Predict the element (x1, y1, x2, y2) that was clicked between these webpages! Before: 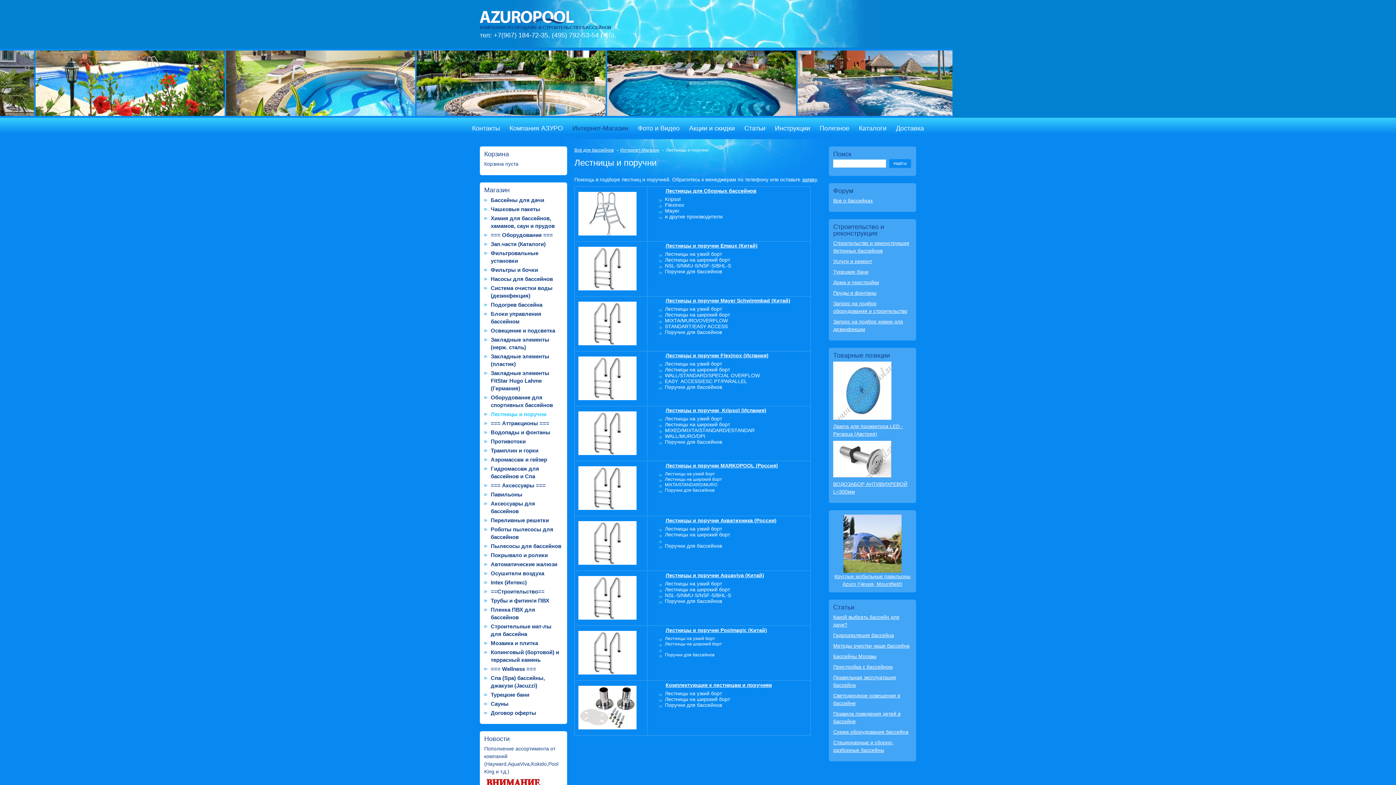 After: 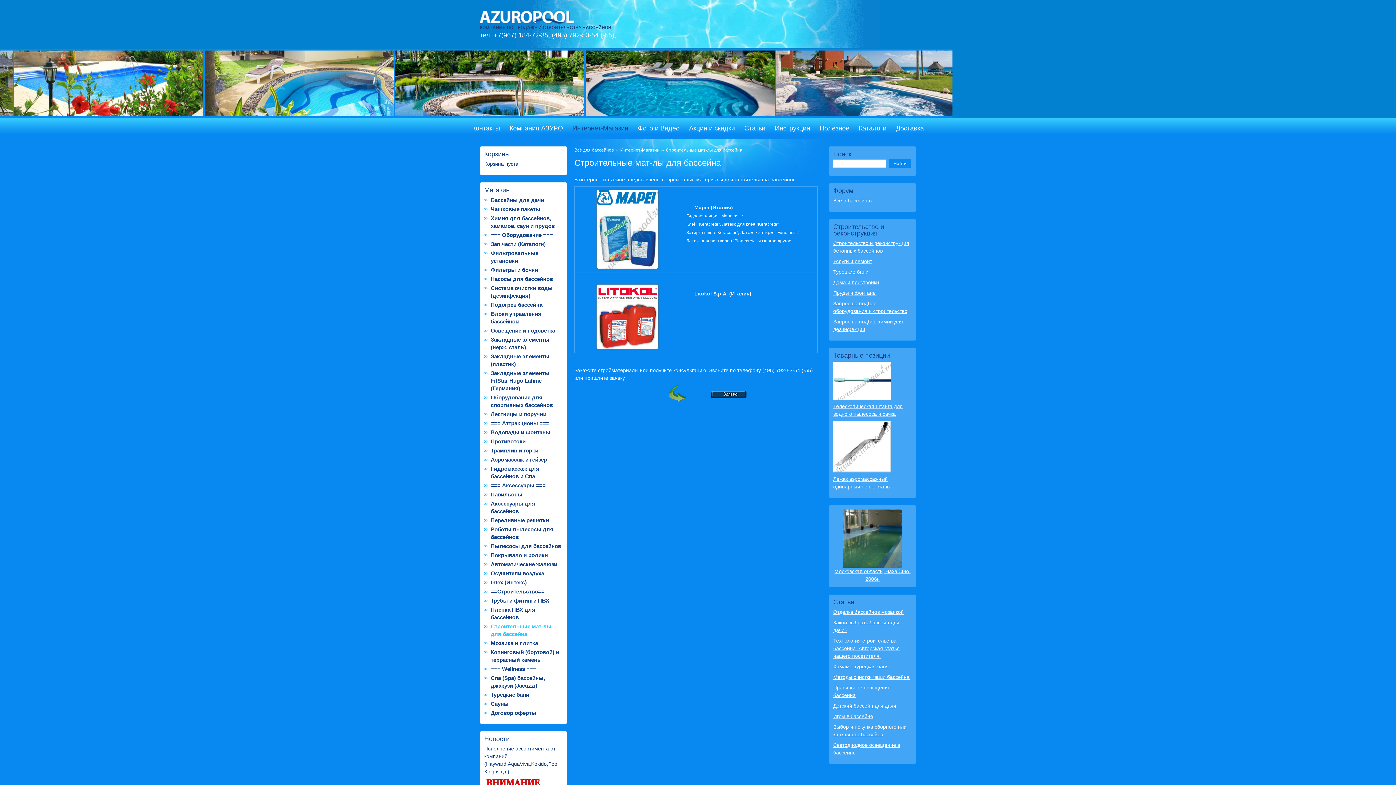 Action: label: Строительные мат-лы для бассейна bbox: (490, 622, 562, 638)